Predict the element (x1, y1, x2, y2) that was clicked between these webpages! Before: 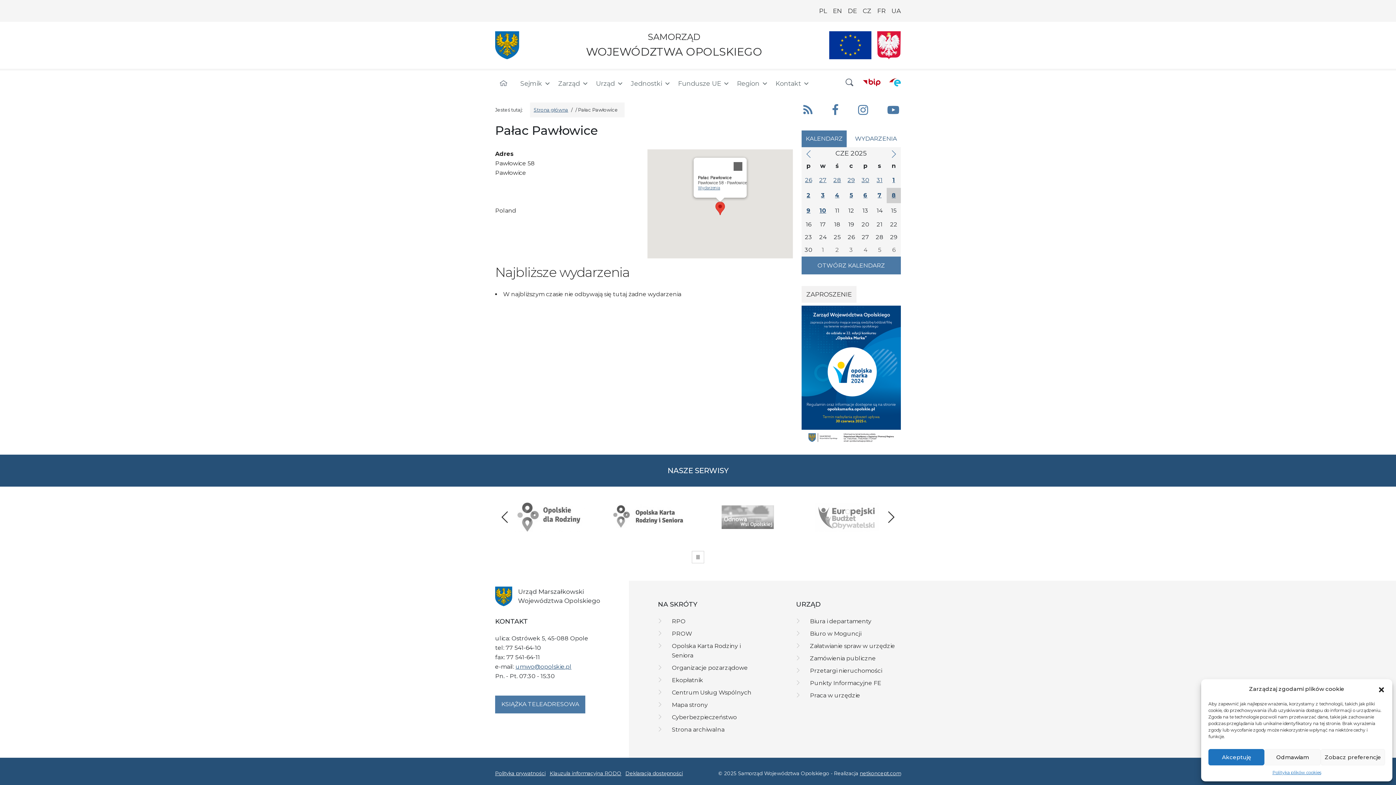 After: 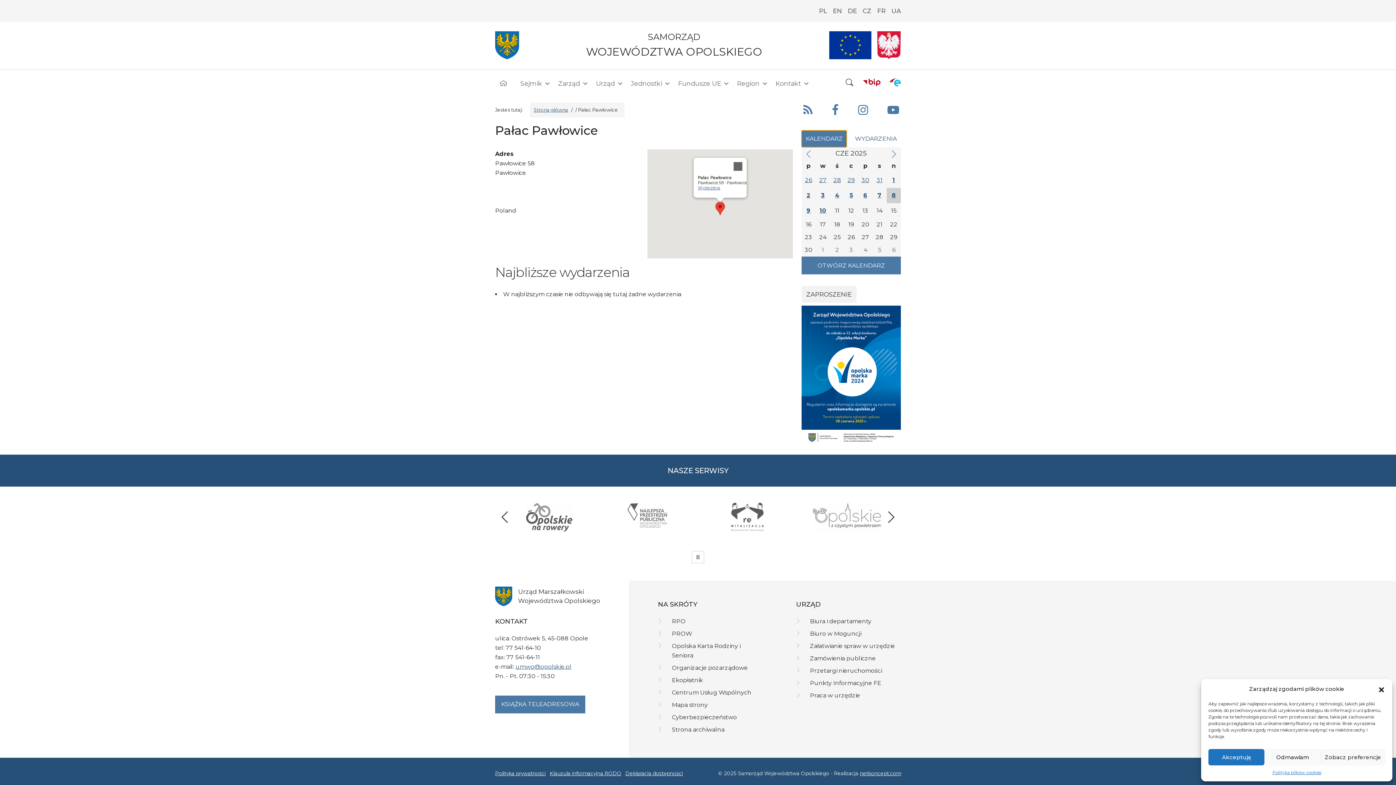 Action: label: KALENDARZ bbox: (801, 130, 847, 147)